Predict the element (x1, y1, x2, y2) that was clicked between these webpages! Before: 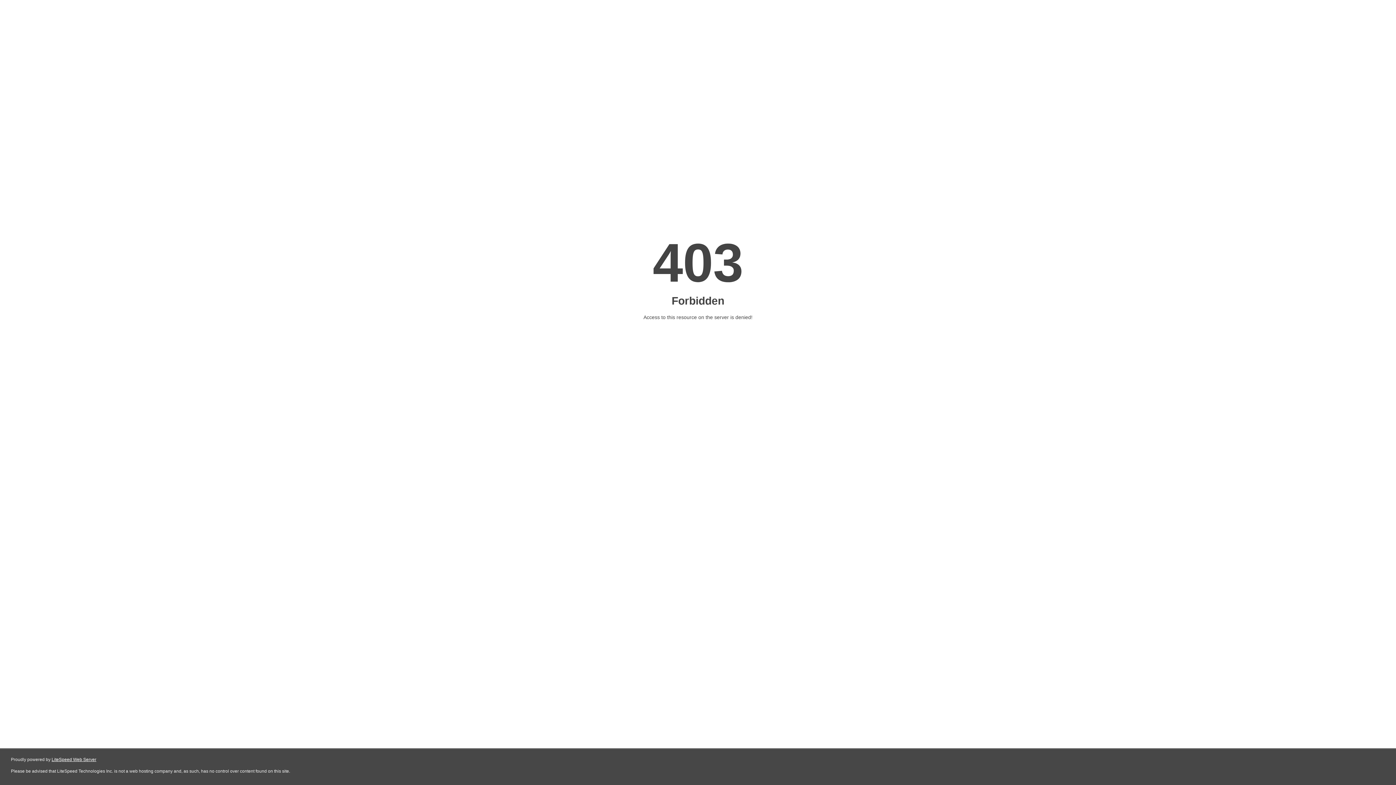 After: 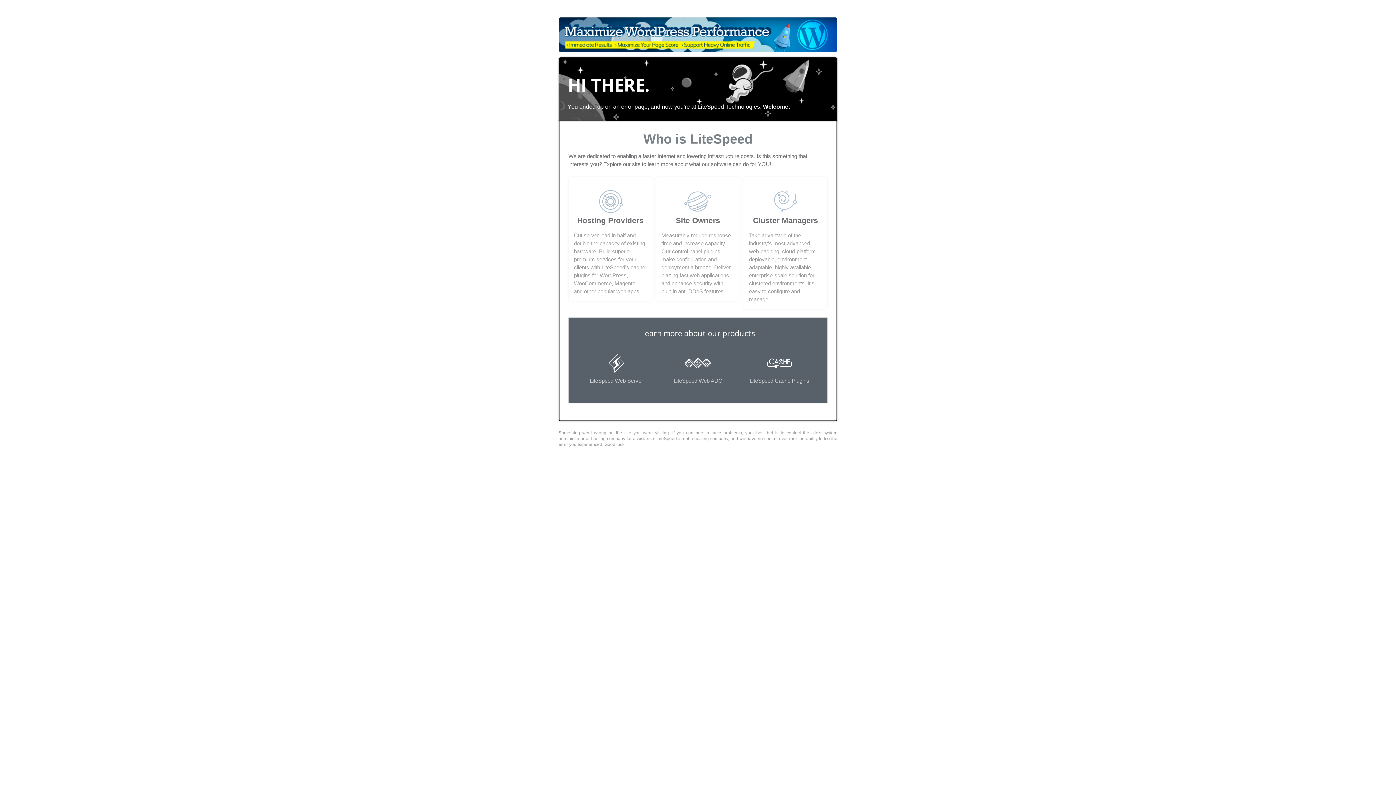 Action: bbox: (51, 757, 96, 762) label: LiteSpeed Web Server